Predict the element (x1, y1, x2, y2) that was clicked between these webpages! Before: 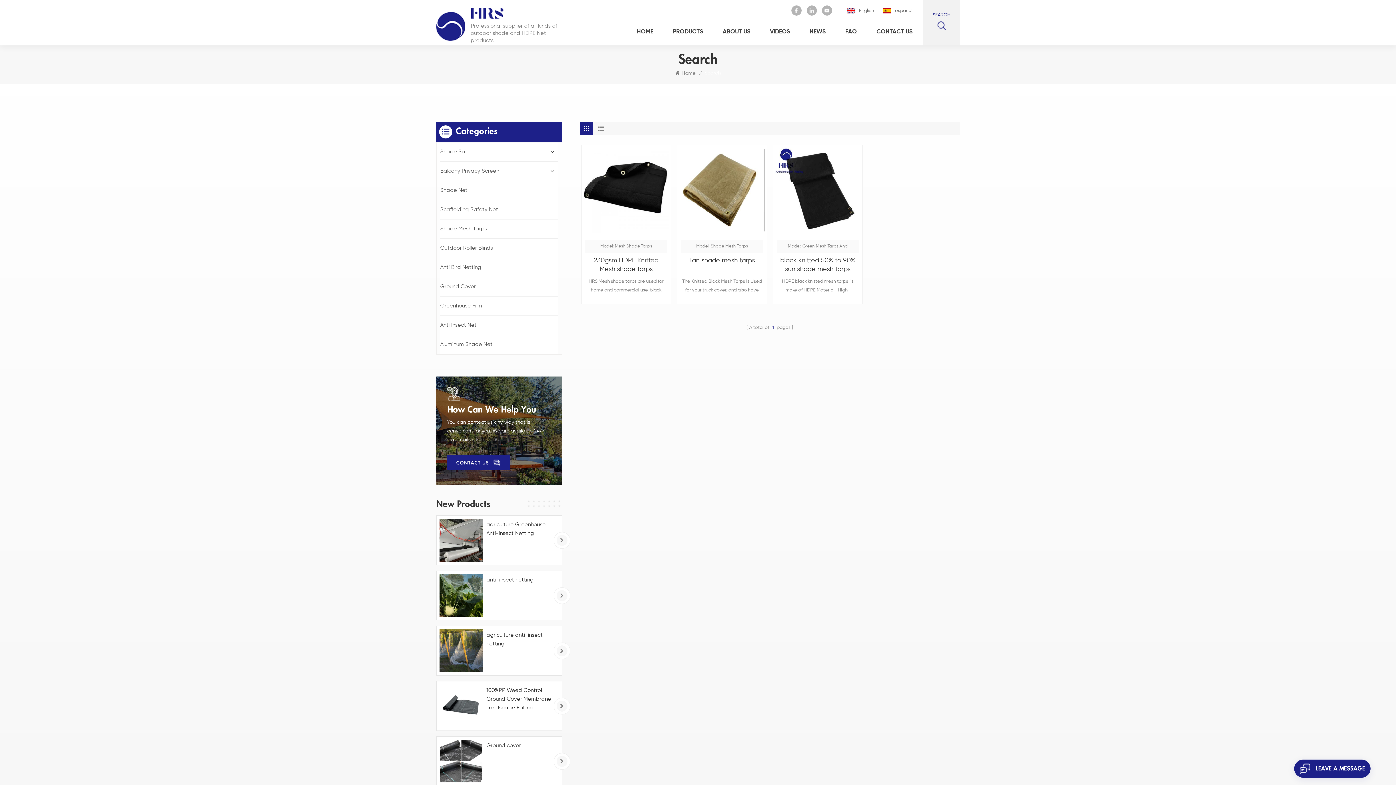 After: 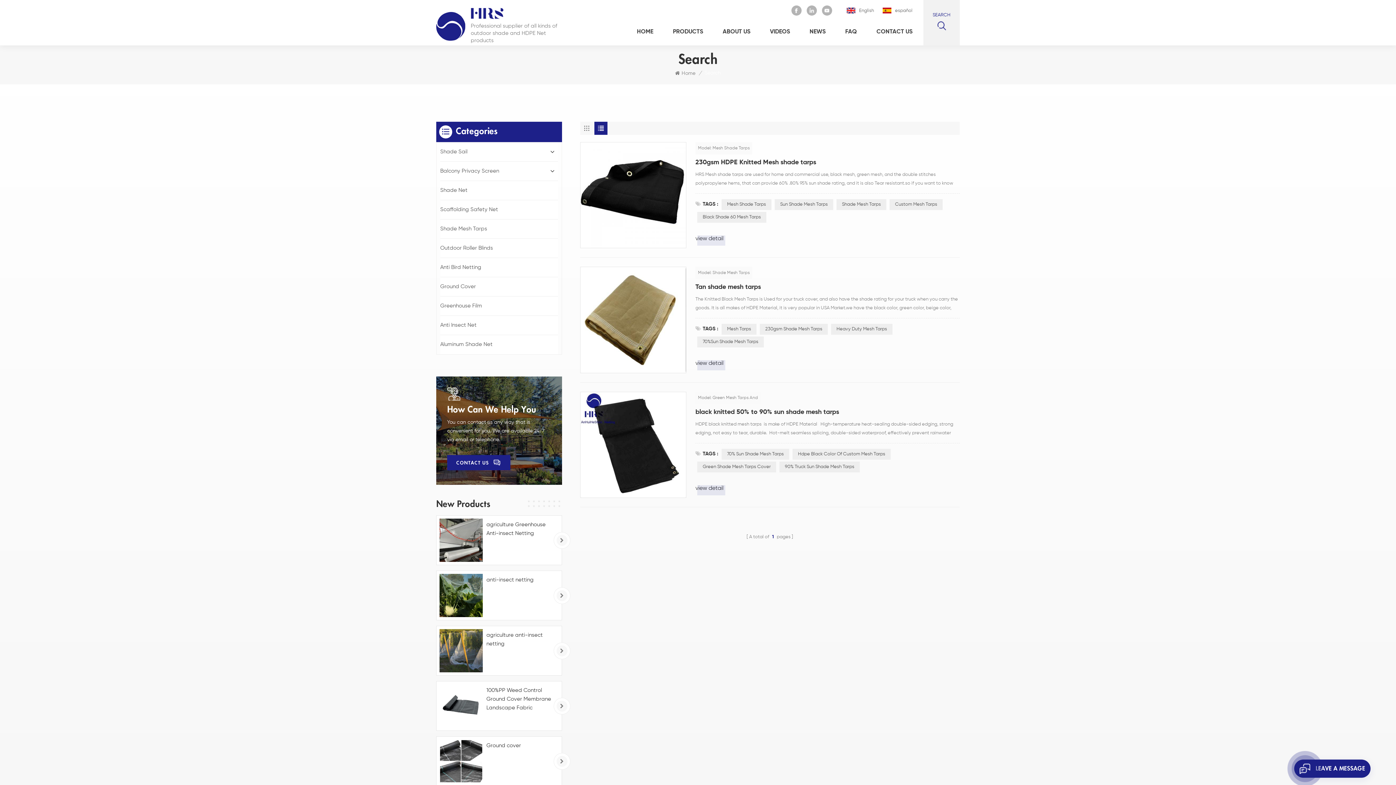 Action: bbox: (594, 121, 607, 134)